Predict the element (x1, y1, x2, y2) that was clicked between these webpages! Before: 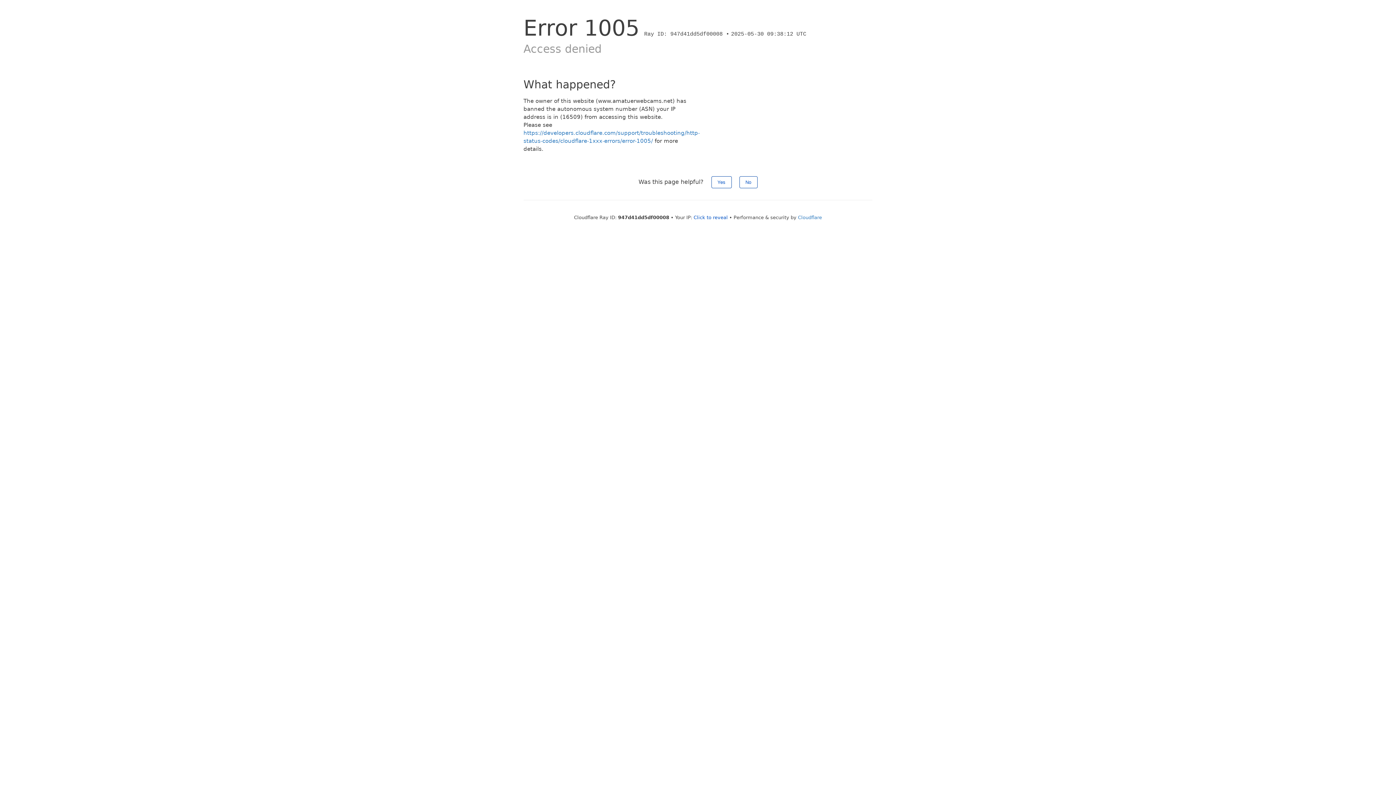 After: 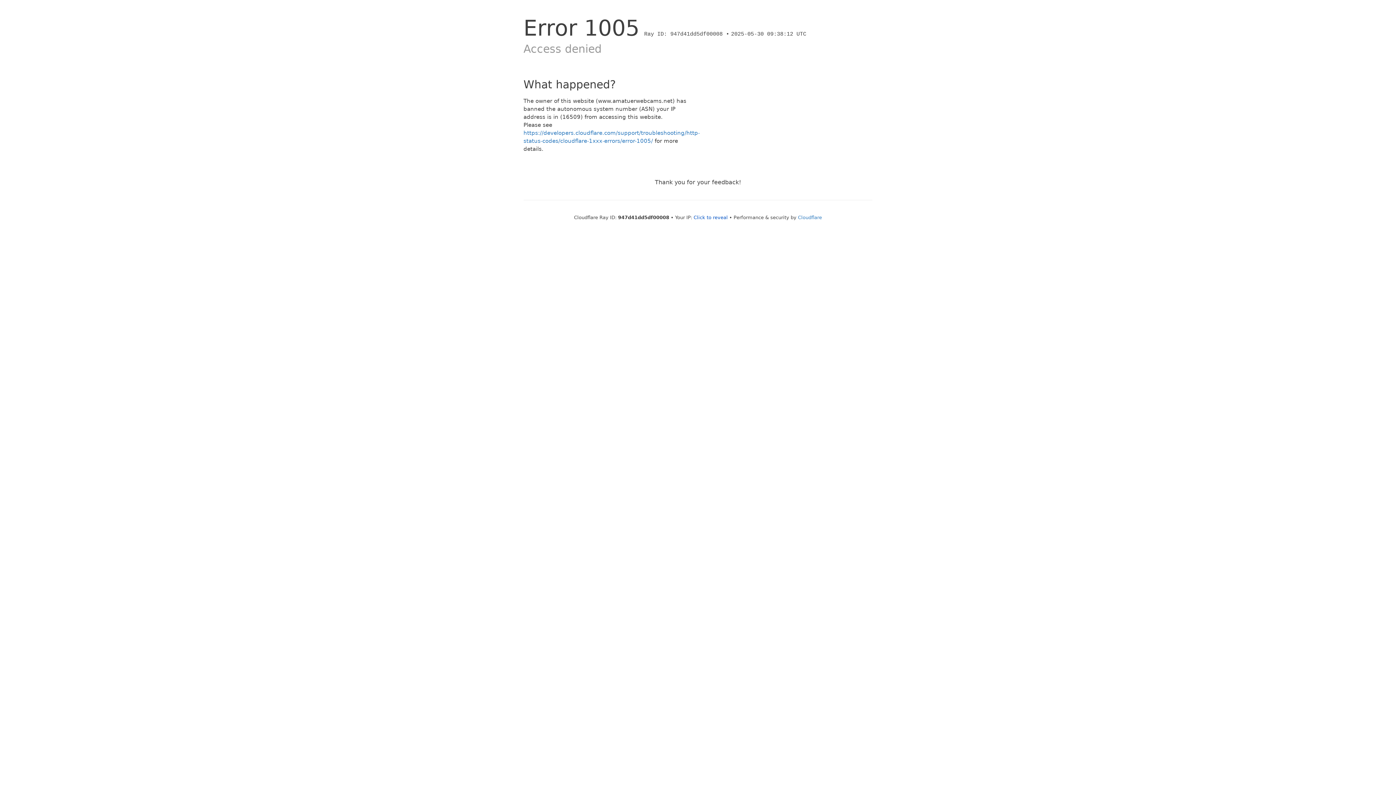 Action: bbox: (739, 176, 757, 188) label: No